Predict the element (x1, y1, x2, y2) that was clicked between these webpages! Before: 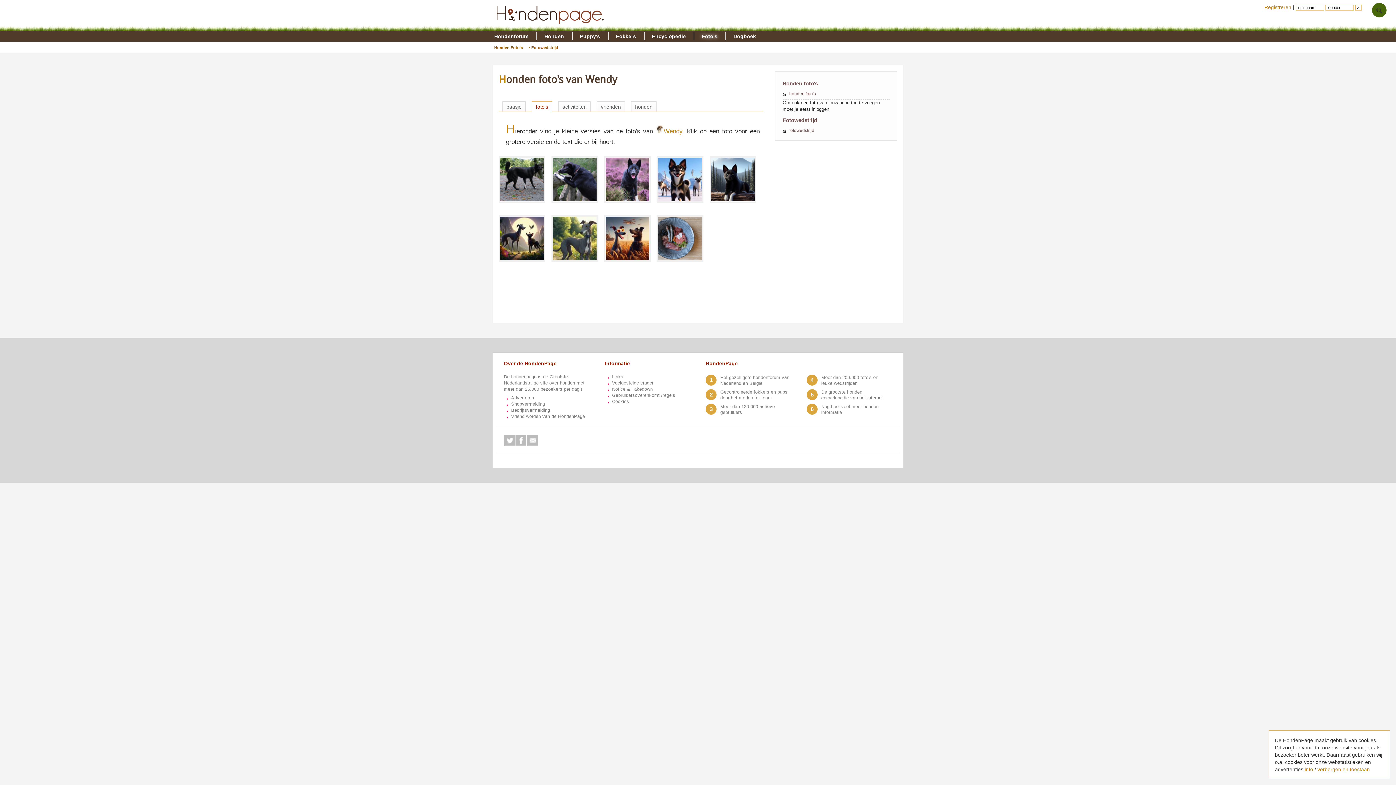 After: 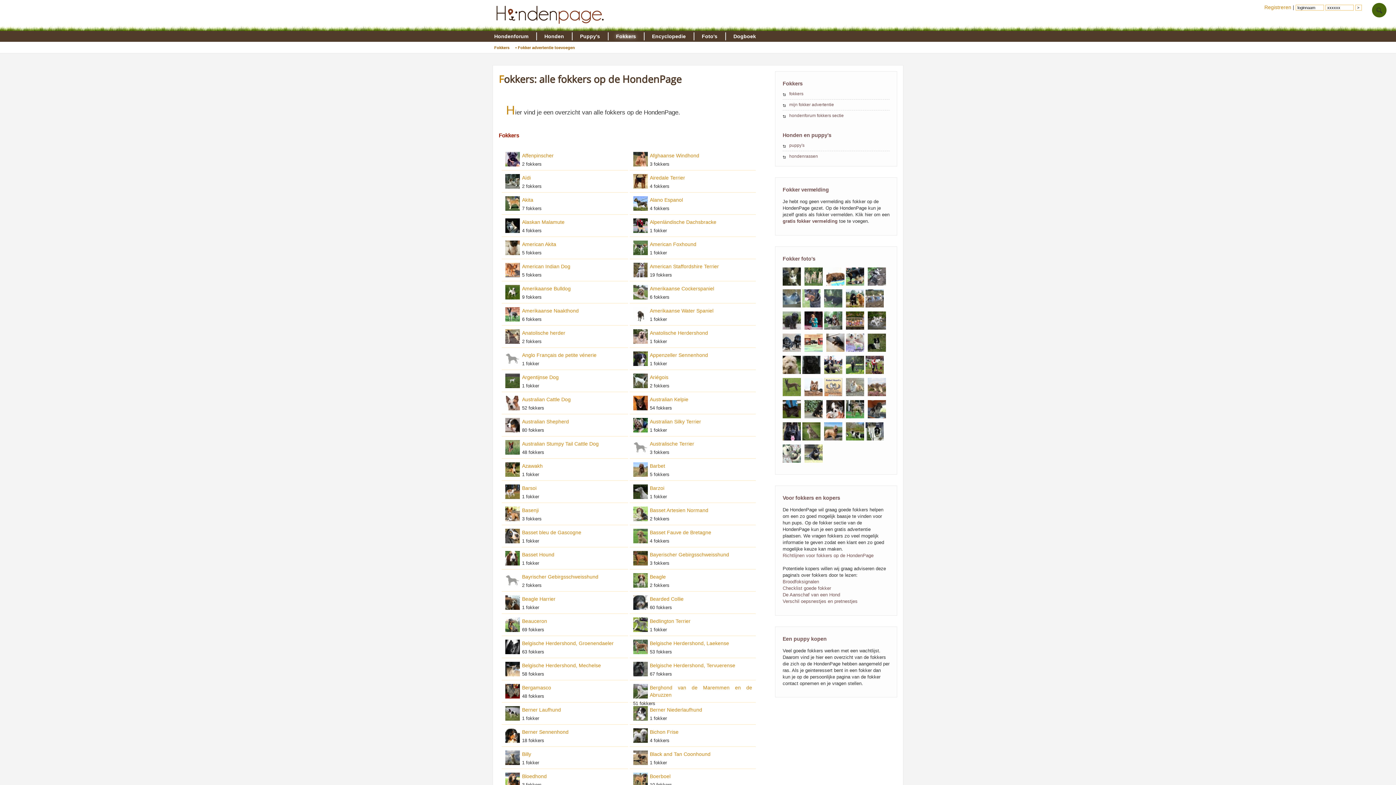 Action: label: Fokkers bbox: (608, 32, 644, 40)